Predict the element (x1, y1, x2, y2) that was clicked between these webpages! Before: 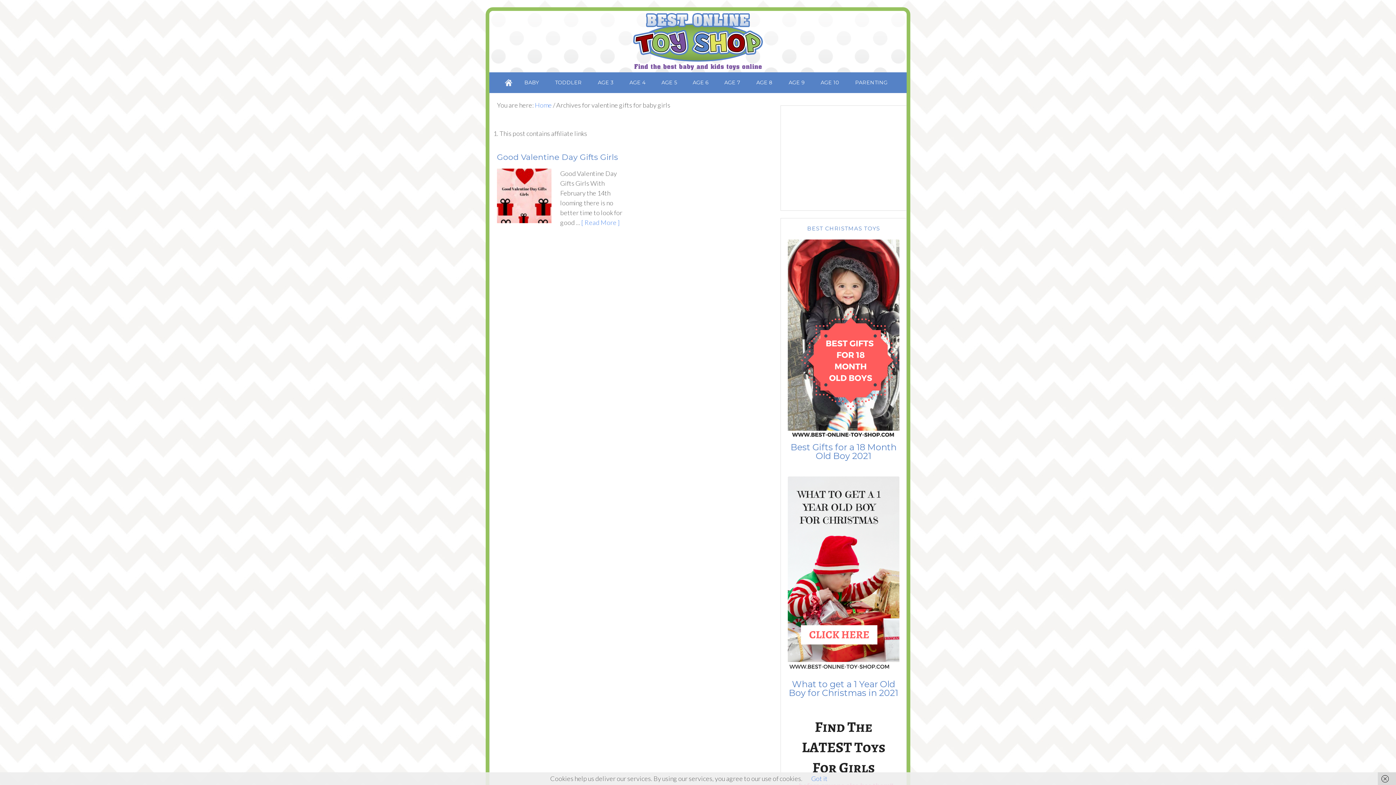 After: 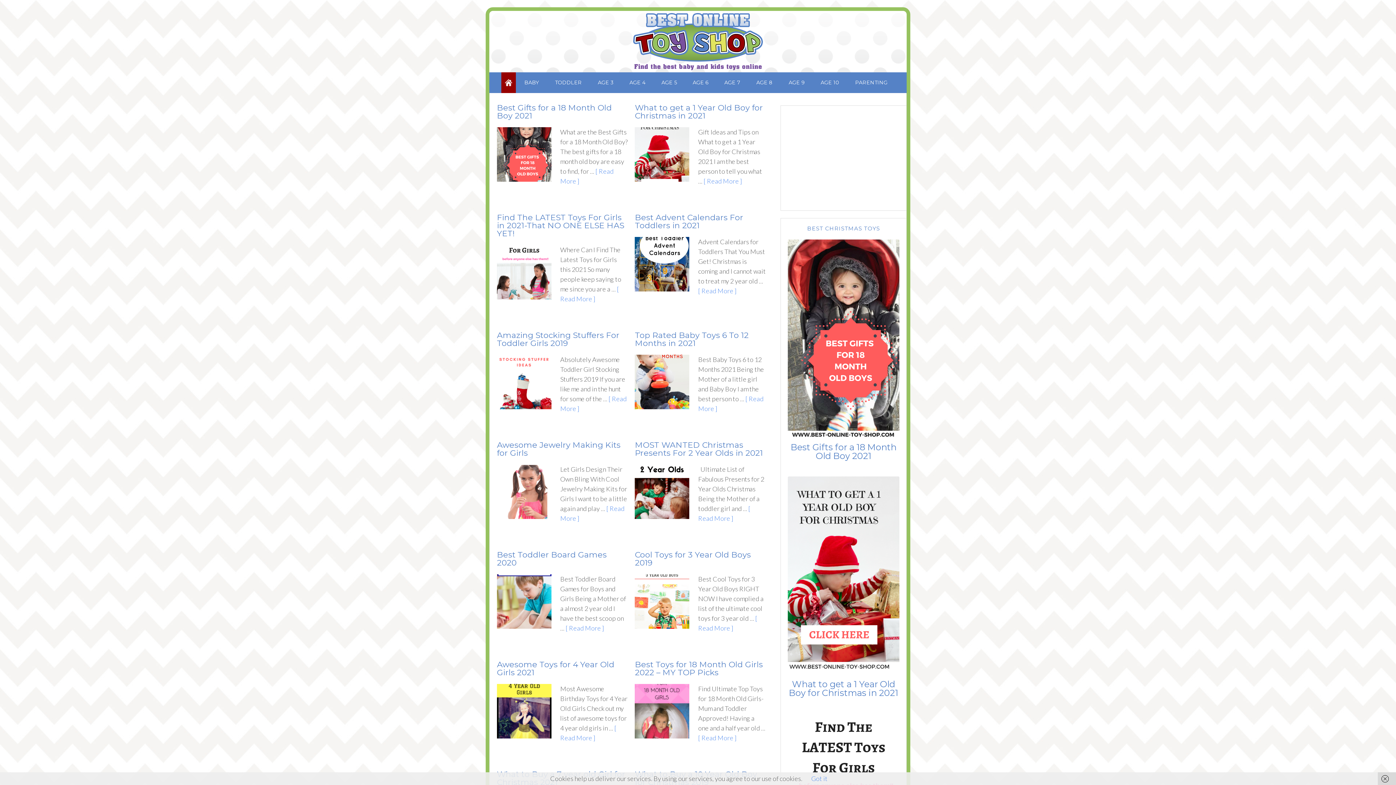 Action: label: HOME bbox: (501, 72, 515, 93)